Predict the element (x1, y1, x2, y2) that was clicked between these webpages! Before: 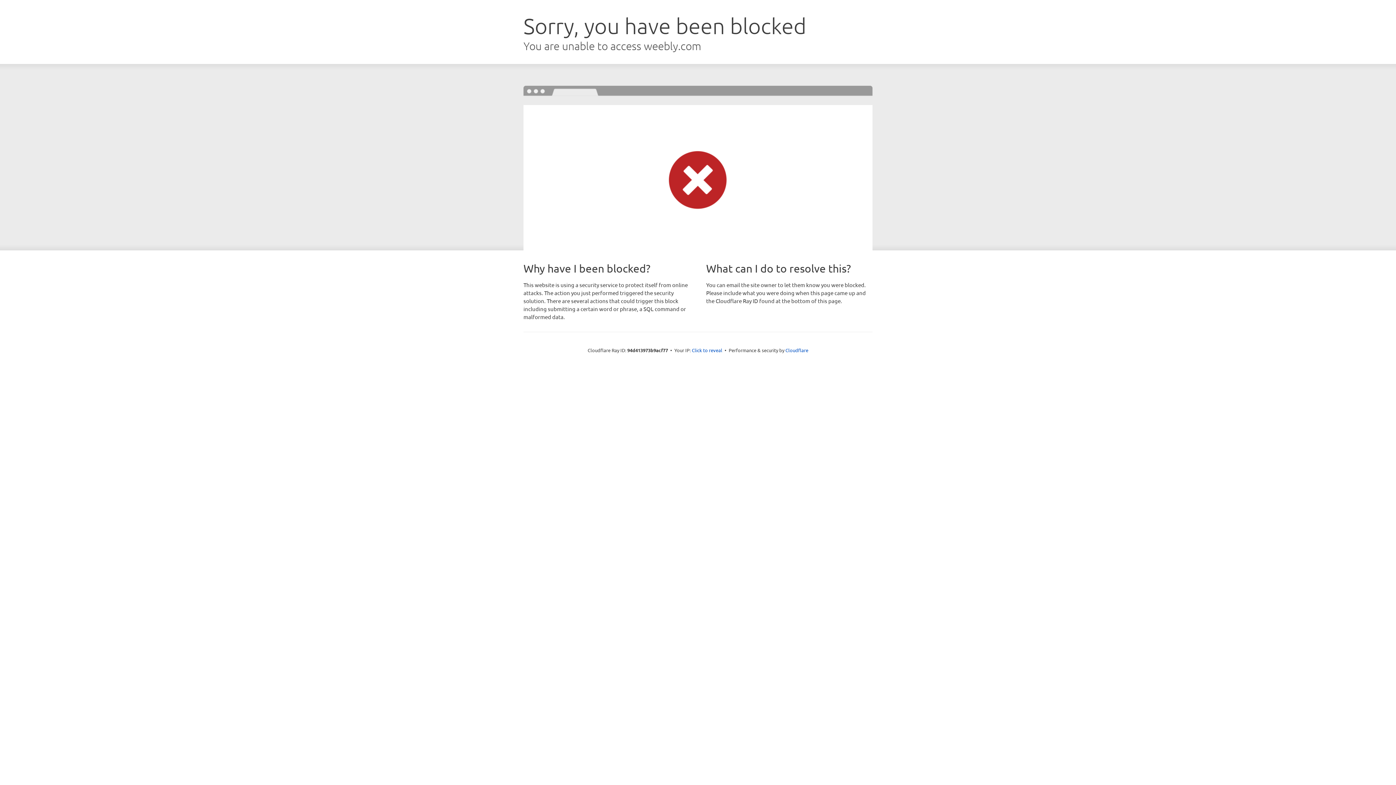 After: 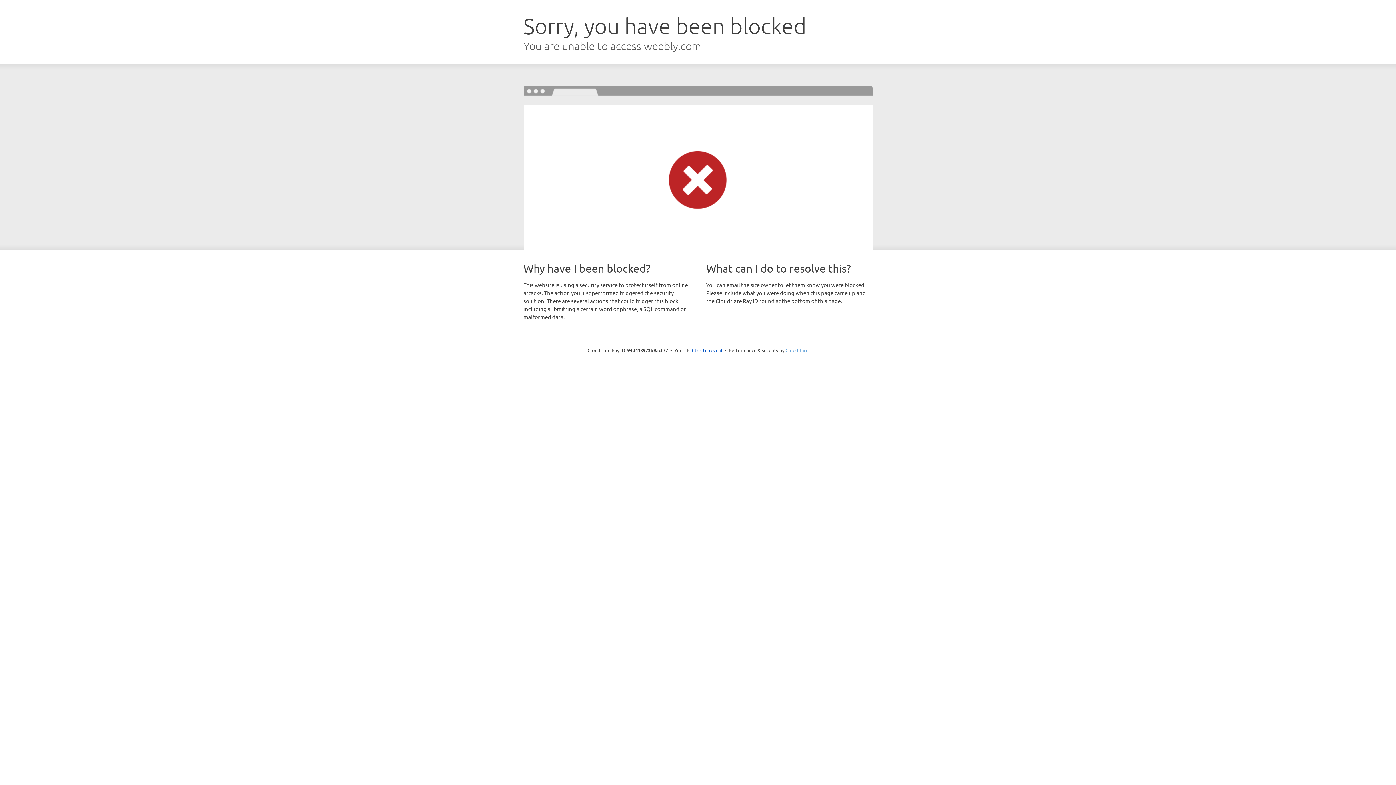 Action: bbox: (785, 347, 808, 353) label: Cloudflare